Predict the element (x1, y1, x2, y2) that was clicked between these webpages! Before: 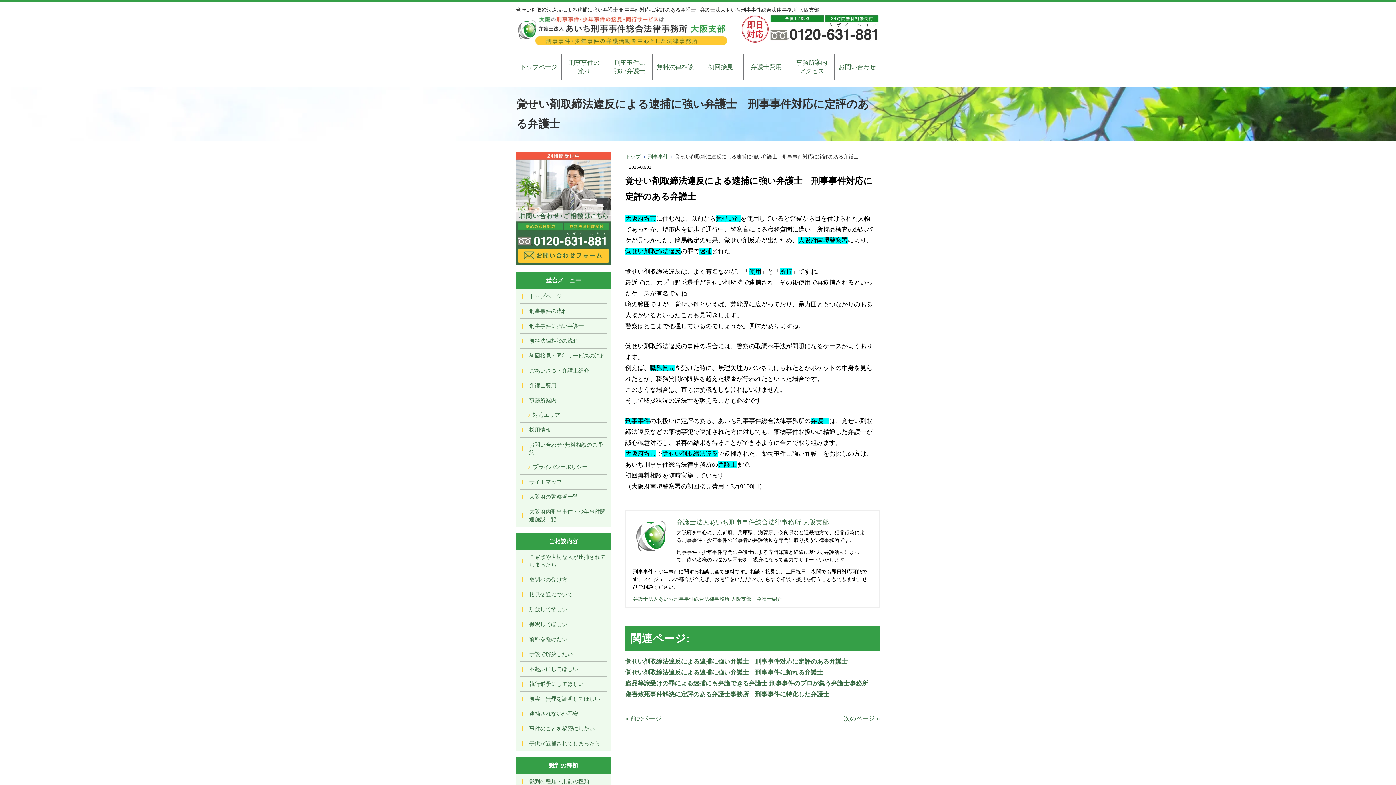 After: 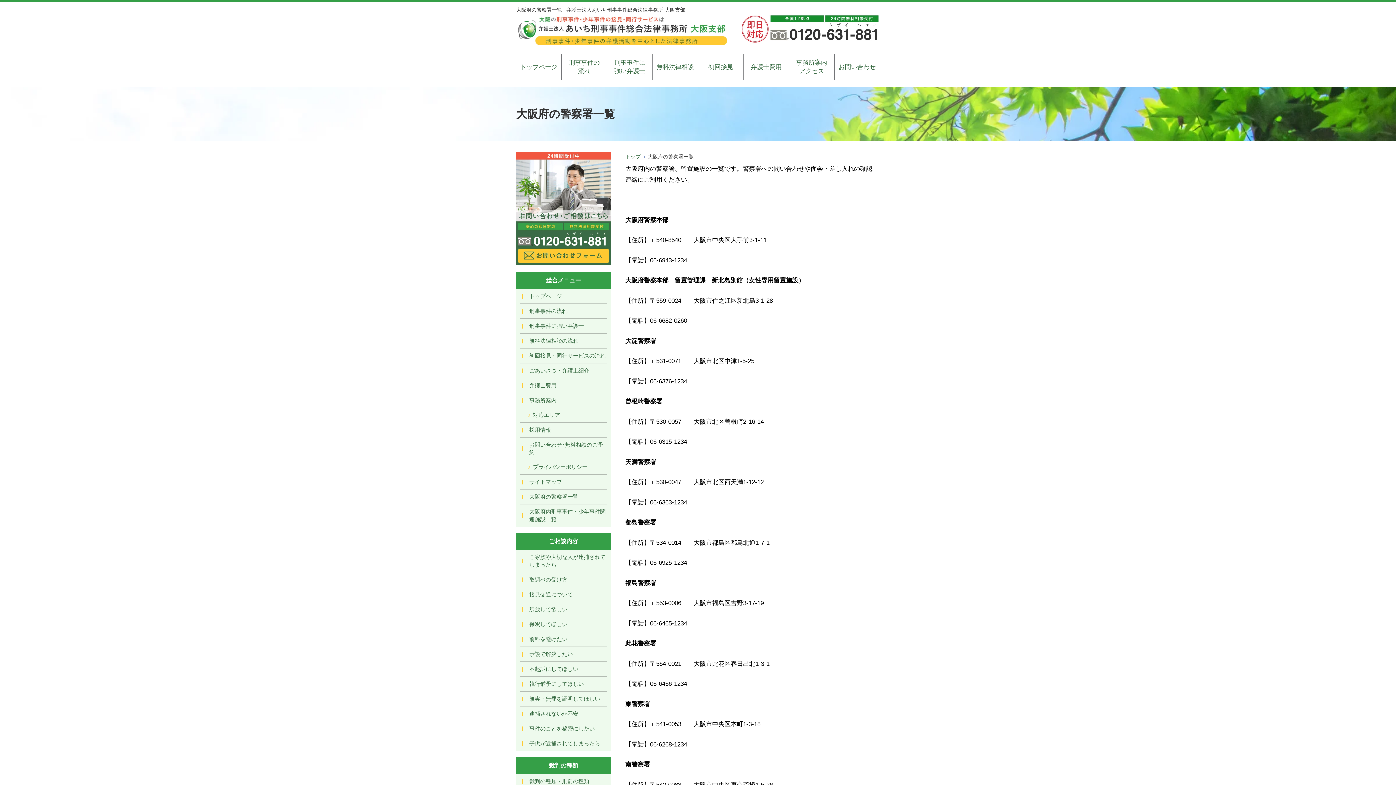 Action: label: 大阪府の警察署一覧 bbox: (520, 489, 606, 504)